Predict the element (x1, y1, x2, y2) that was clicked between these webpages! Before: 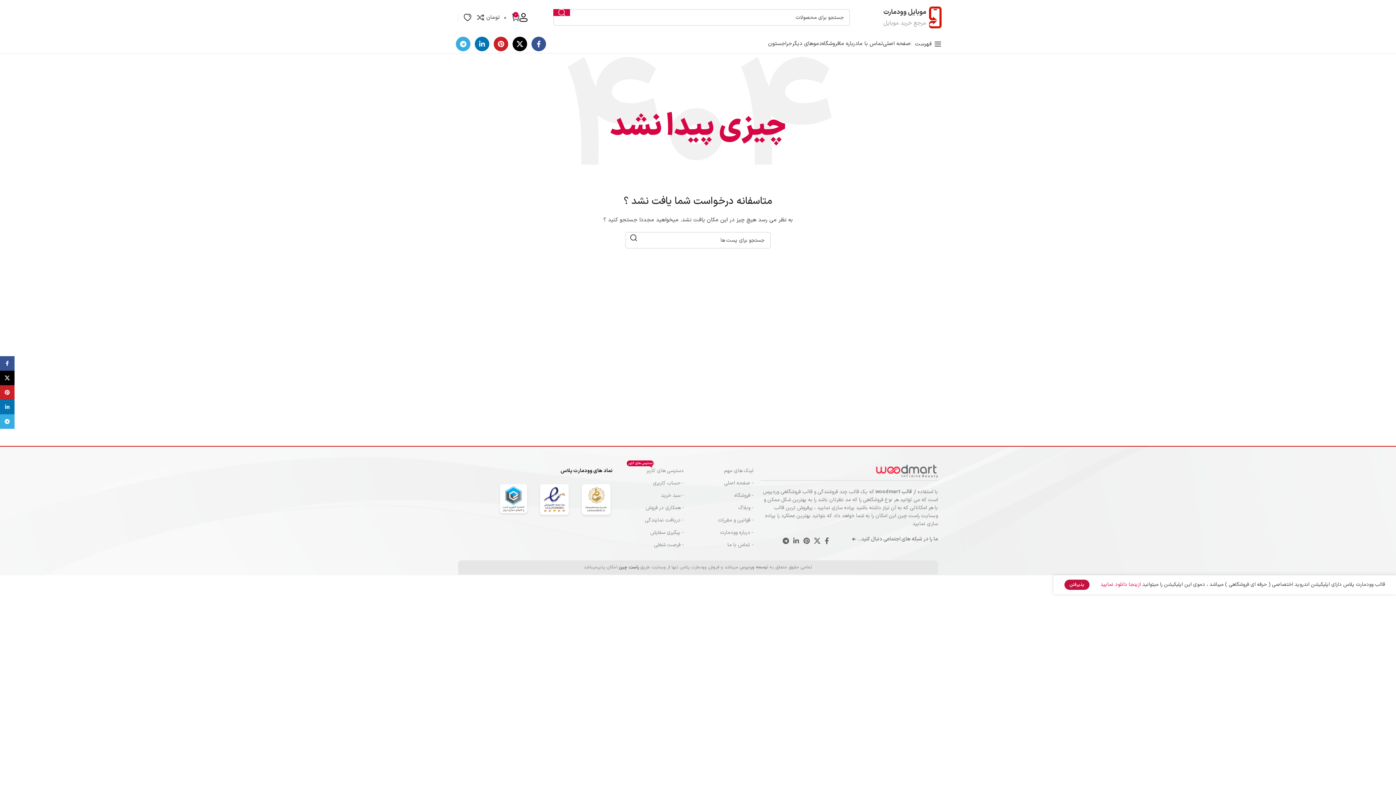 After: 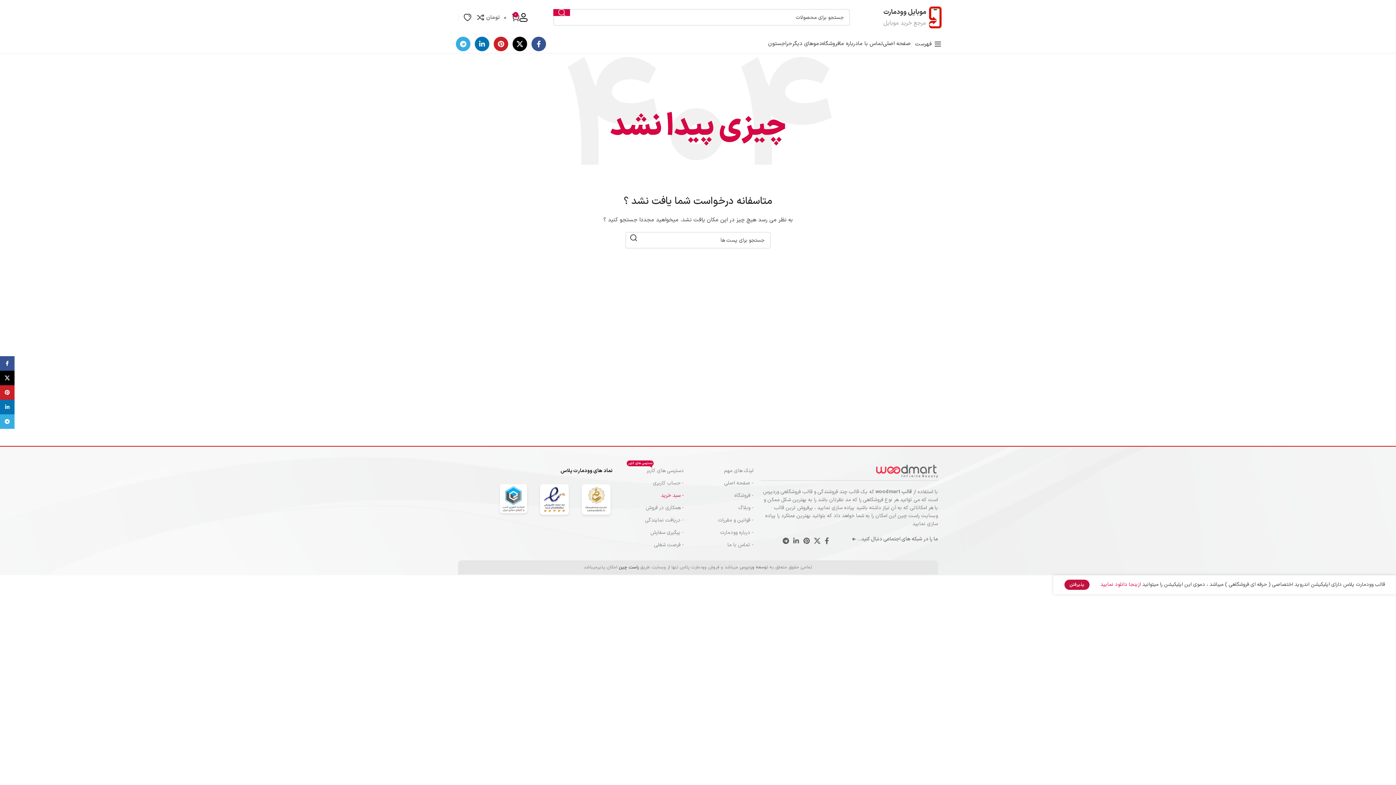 Action: label: - سبد خرید bbox: (620, 489, 684, 502)